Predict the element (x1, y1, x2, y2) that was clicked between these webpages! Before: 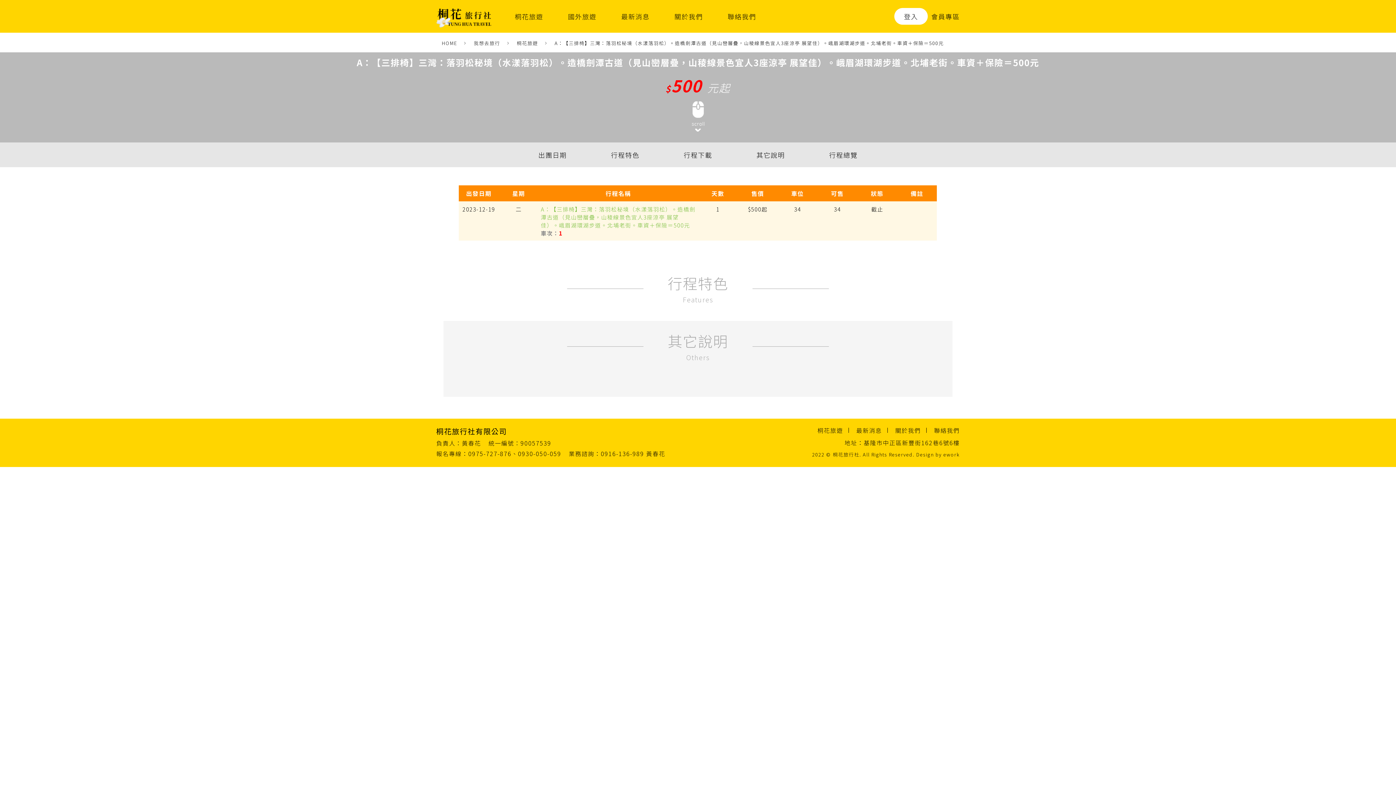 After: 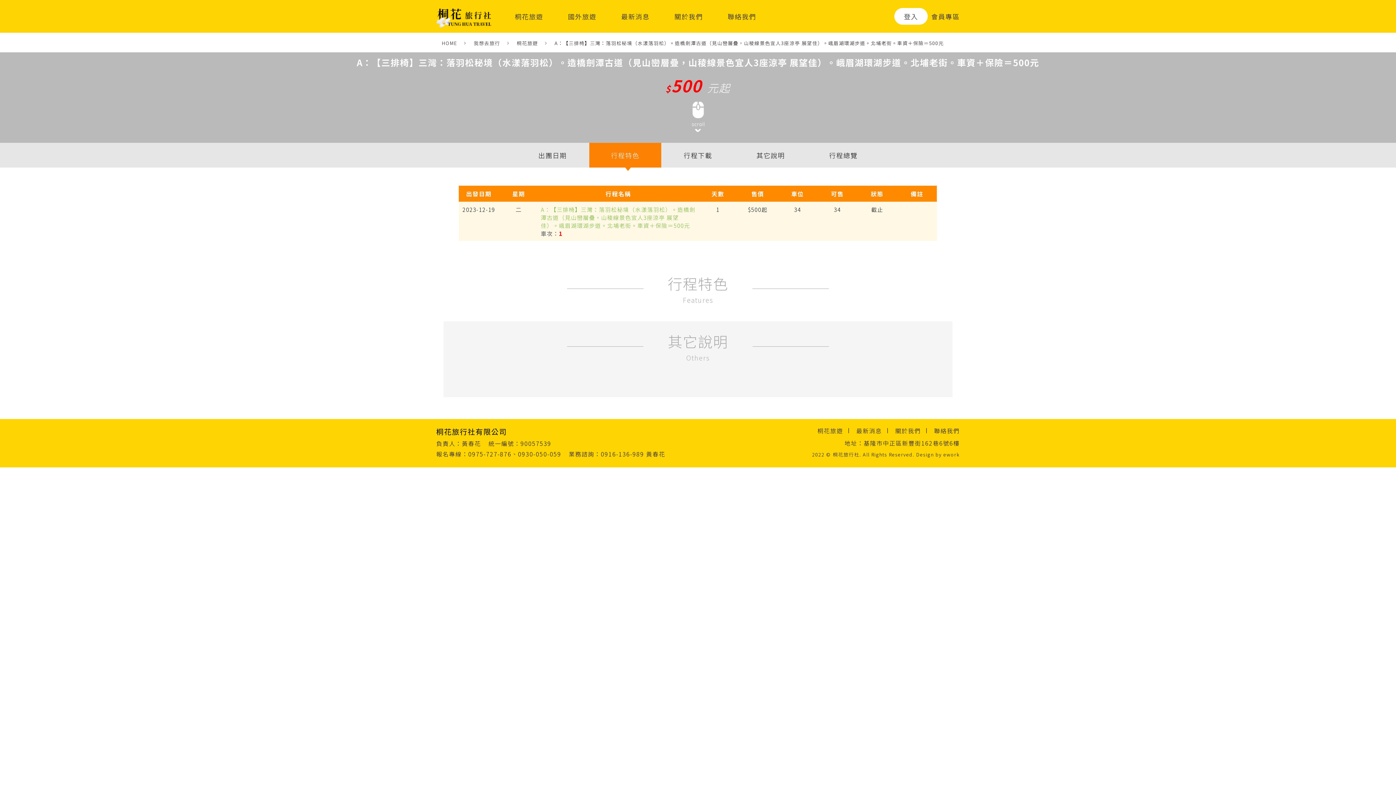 Action: bbox: (589, 142, 661, 167) label: 行程特色